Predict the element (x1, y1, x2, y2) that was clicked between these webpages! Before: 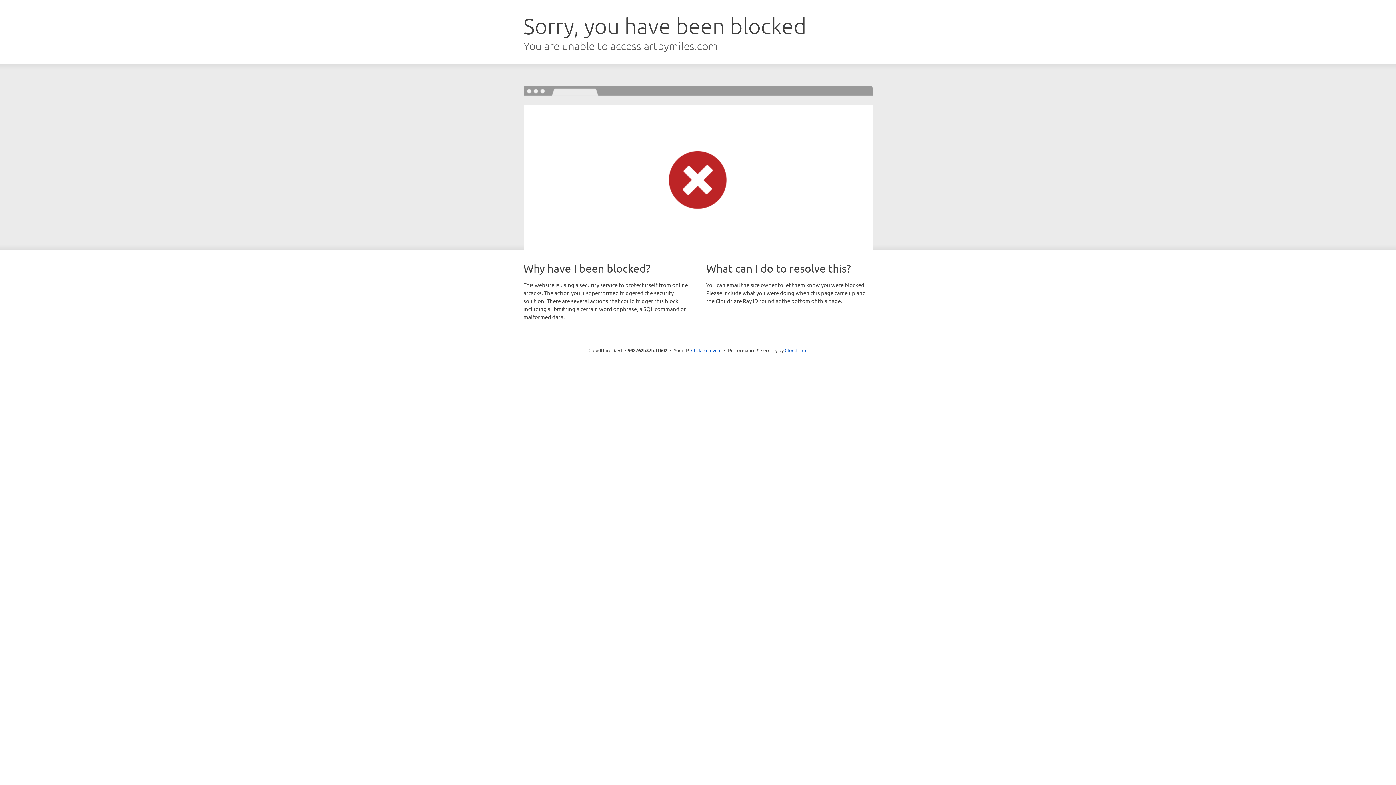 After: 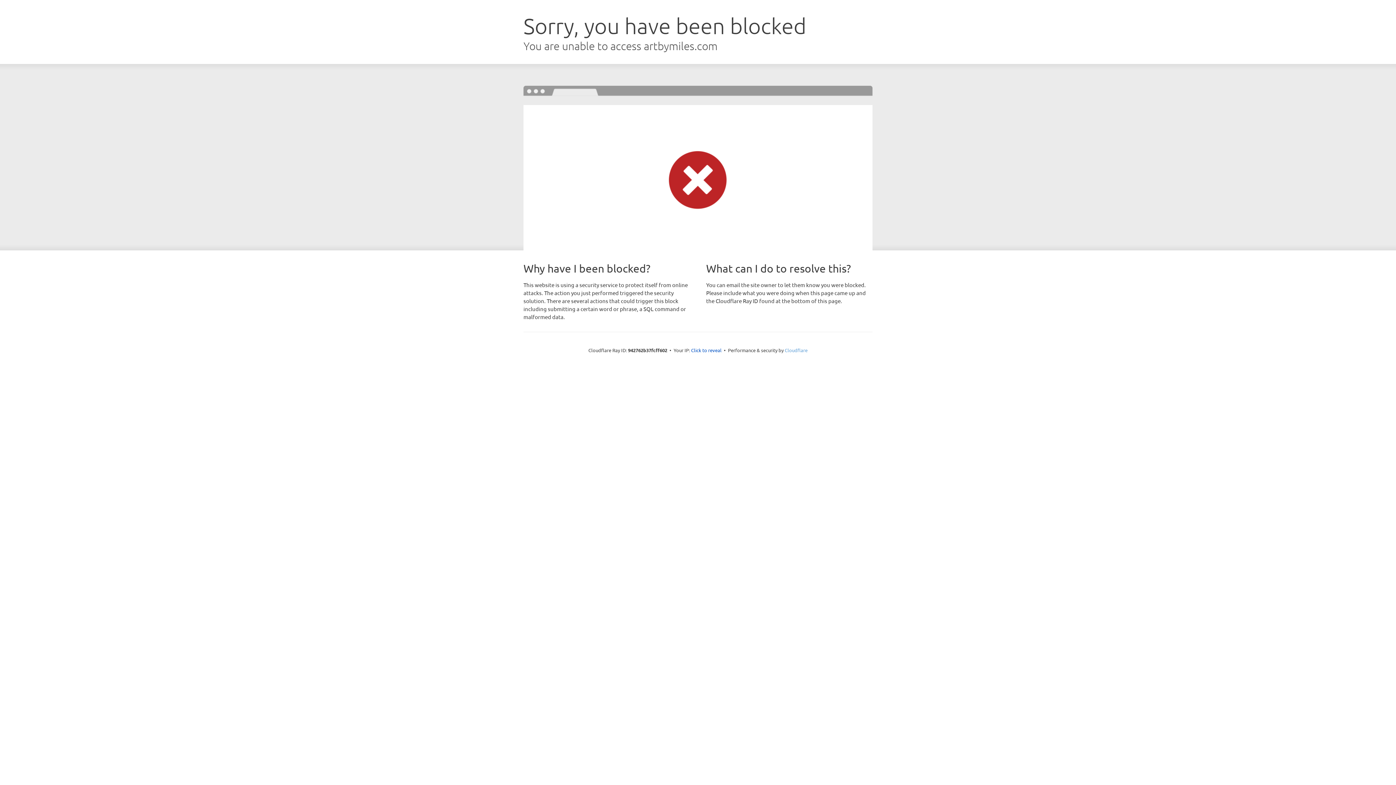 Action: bbox: (784, 347, 807, 353) label: Cloudflare